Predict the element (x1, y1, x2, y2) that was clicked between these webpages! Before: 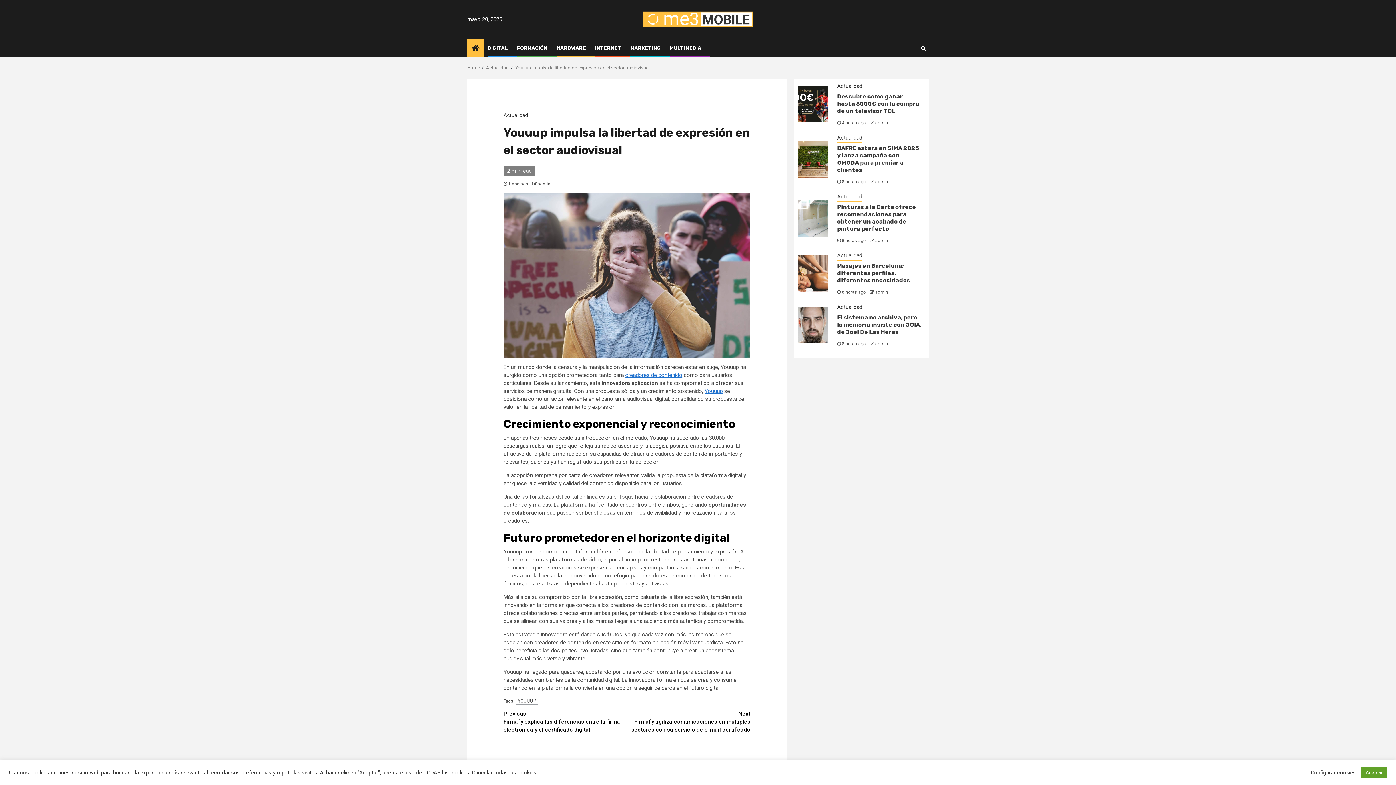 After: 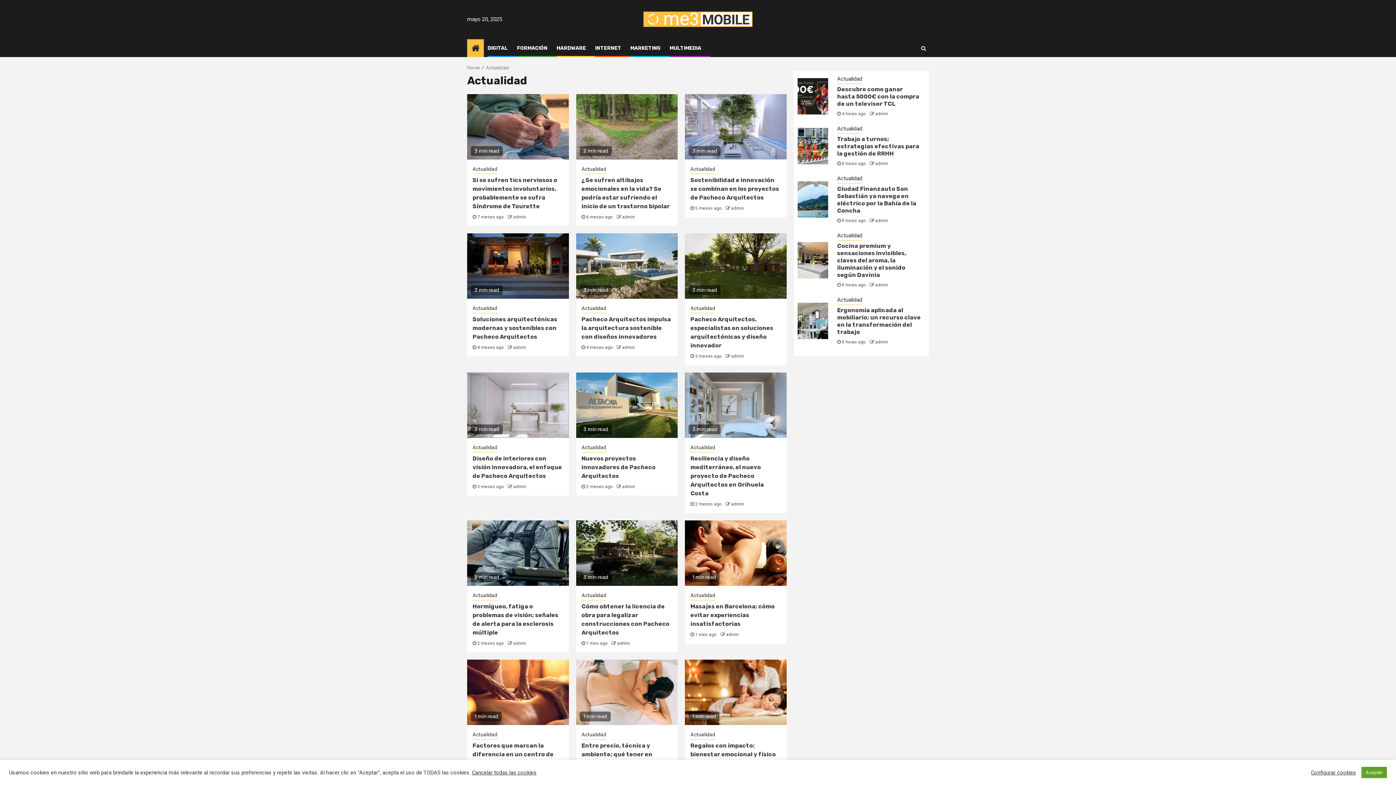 Action: label: Actualidad bbox: (837, 192, 862, 201)